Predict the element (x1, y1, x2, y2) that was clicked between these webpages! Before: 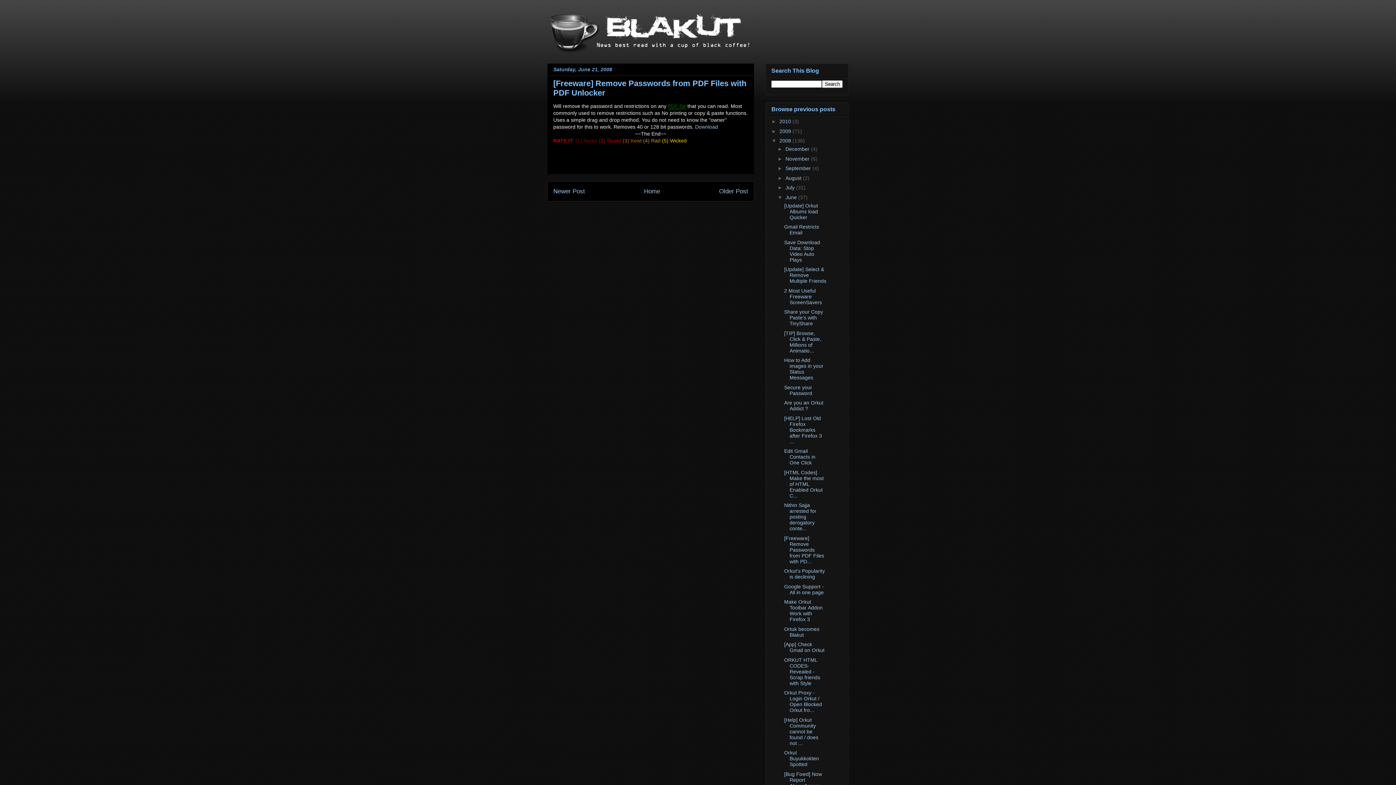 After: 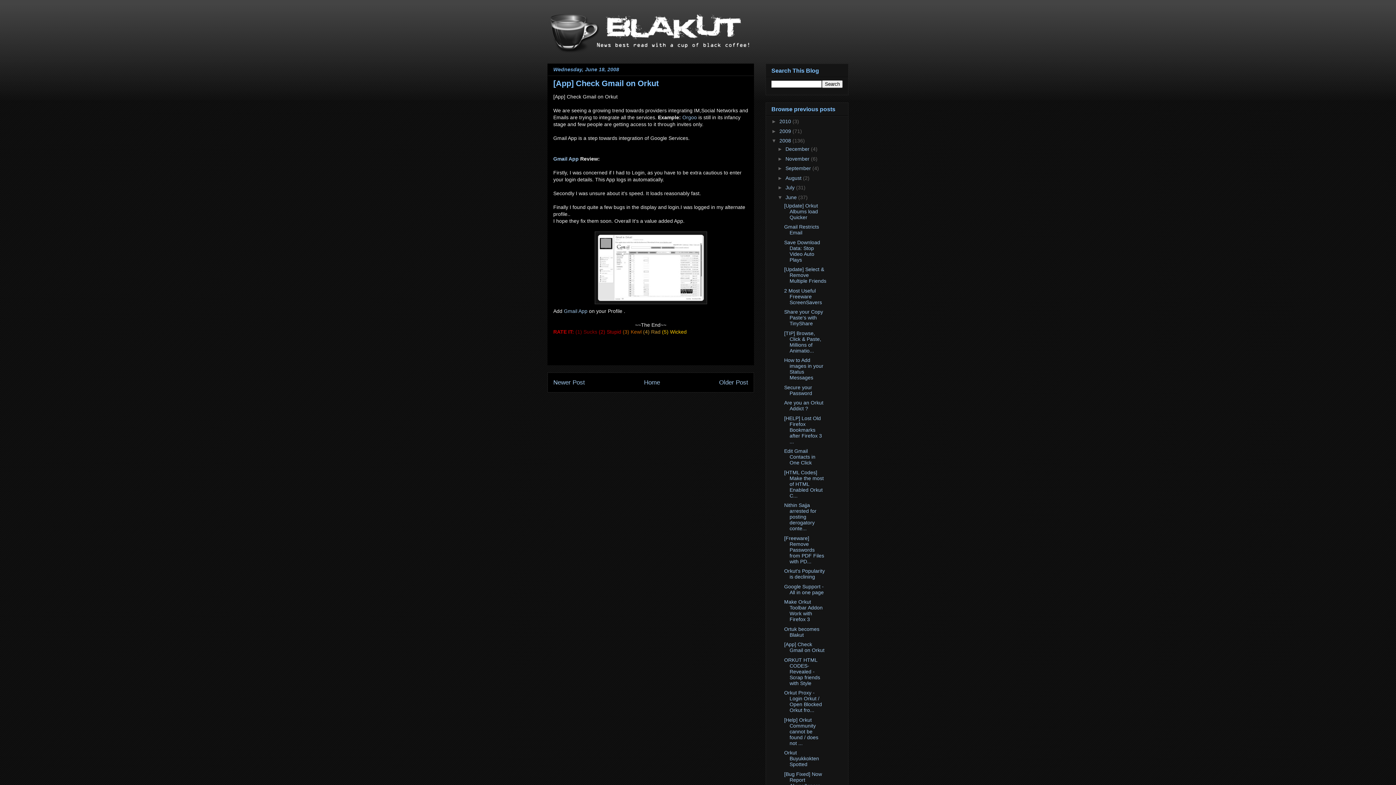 Action: label: [App] Check Gmail on Orkut bbox: (784, 641, 824, 653)